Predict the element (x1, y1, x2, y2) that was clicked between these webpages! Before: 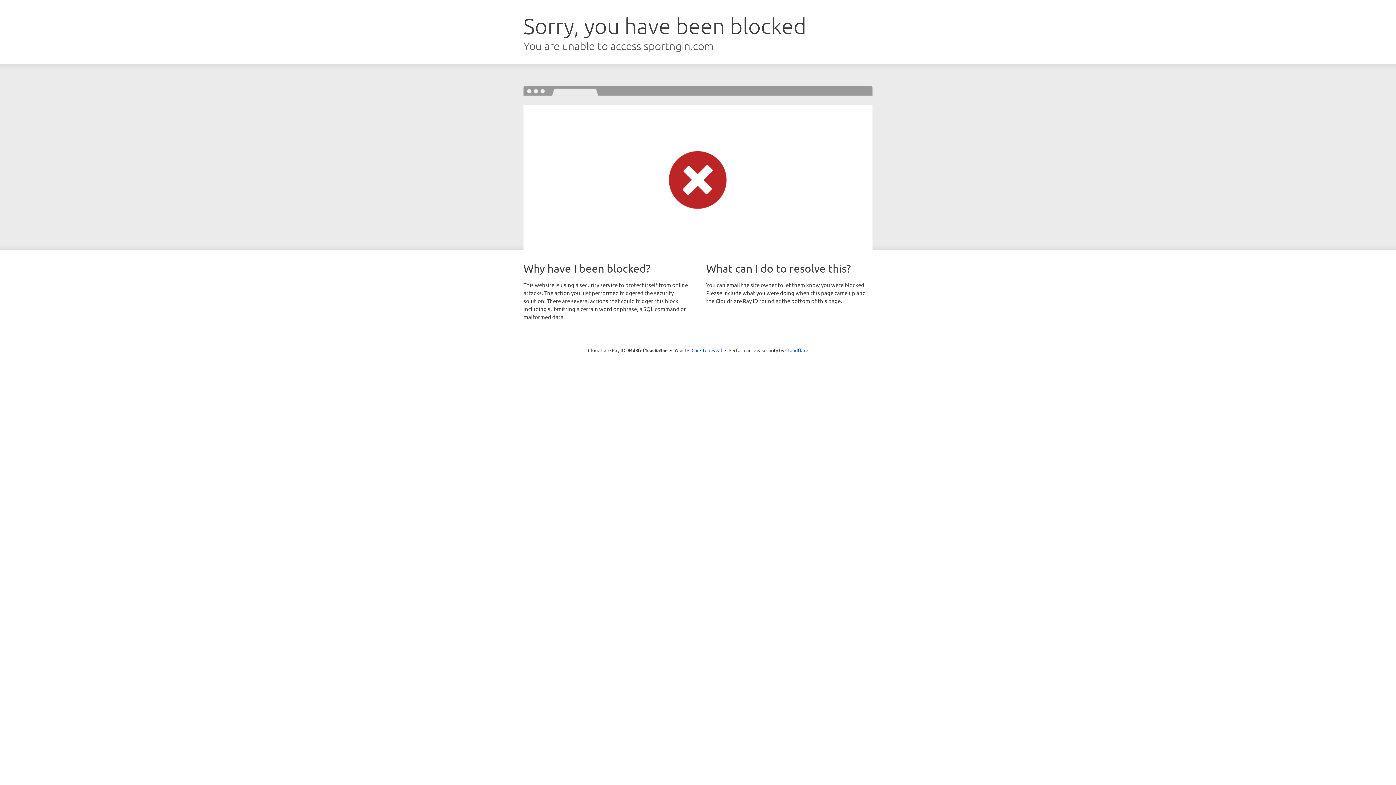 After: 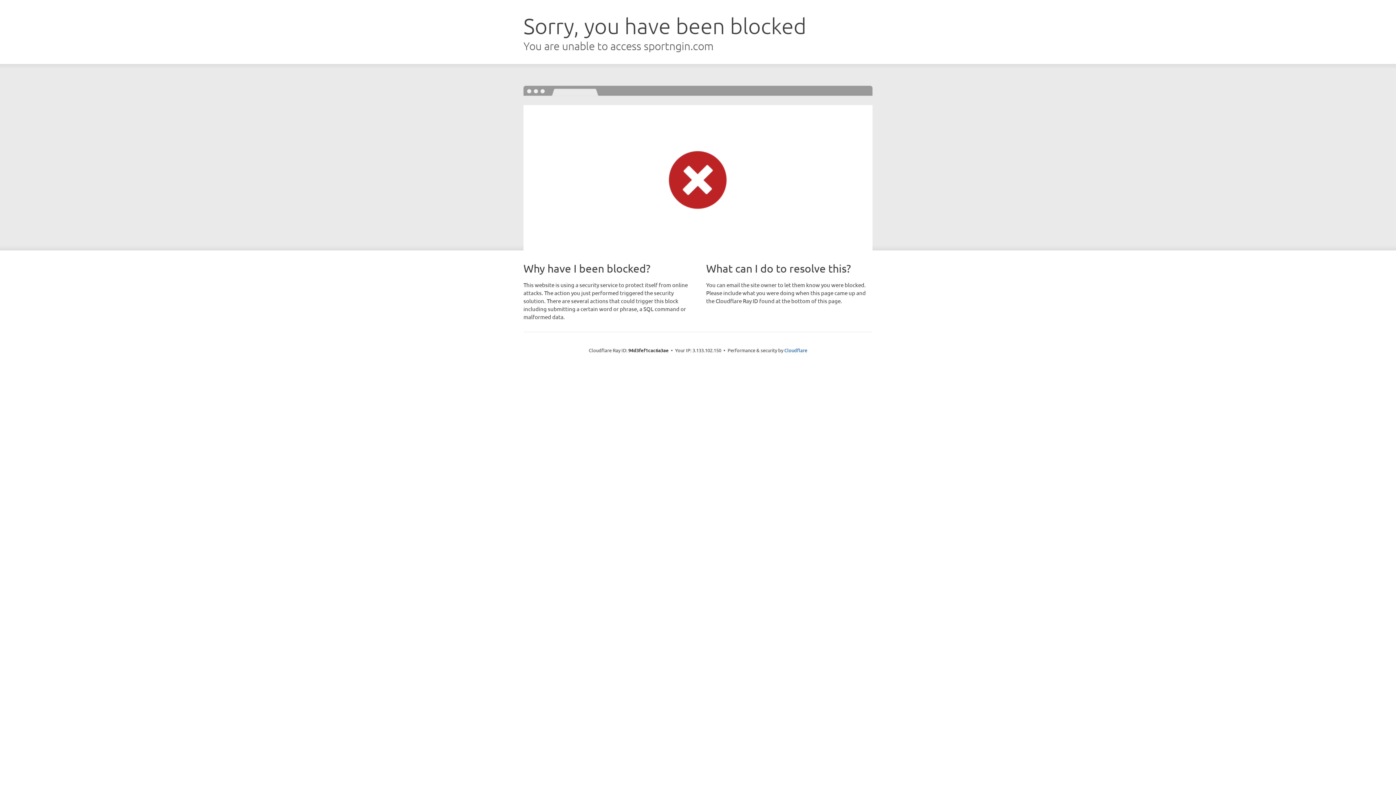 Action: bbox: (691, 346, 722, 353) label: Click to reveal